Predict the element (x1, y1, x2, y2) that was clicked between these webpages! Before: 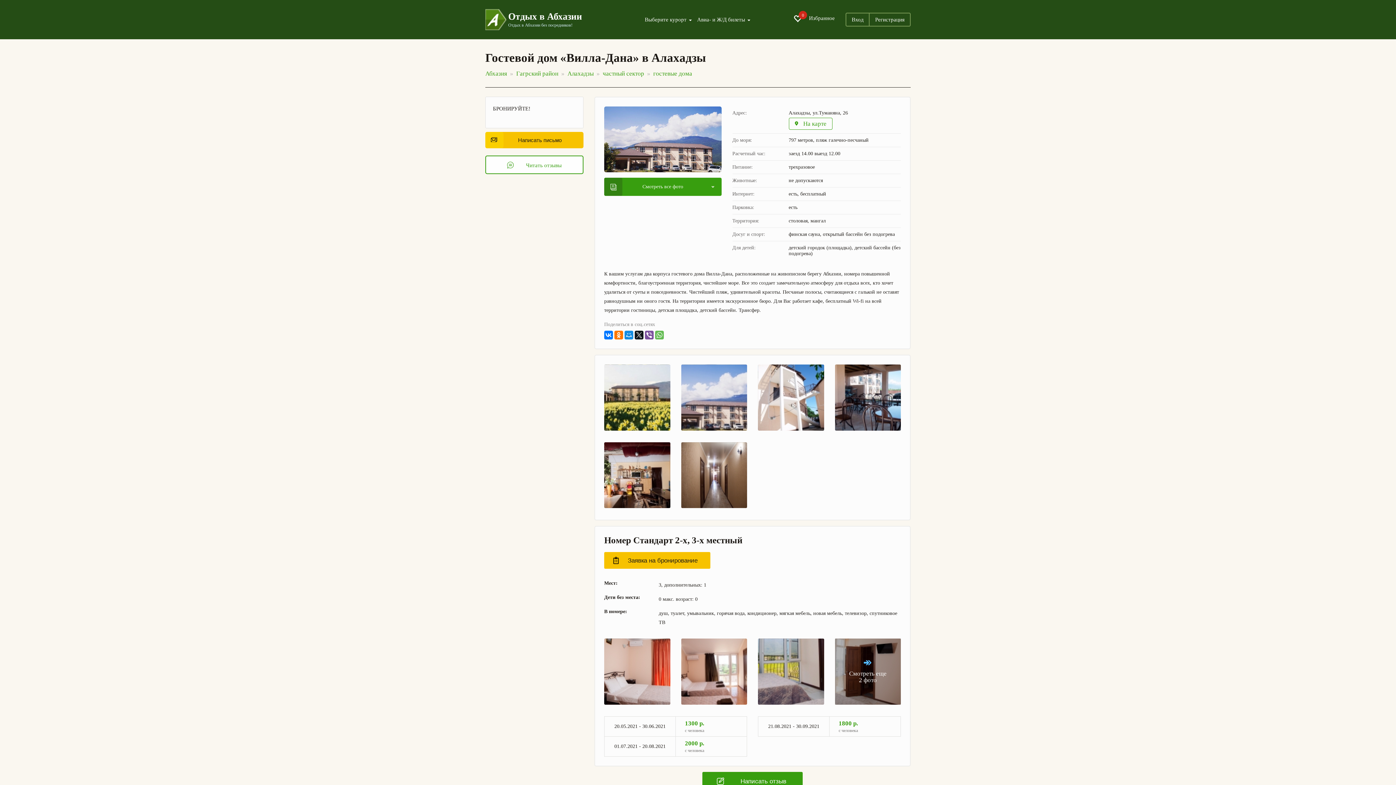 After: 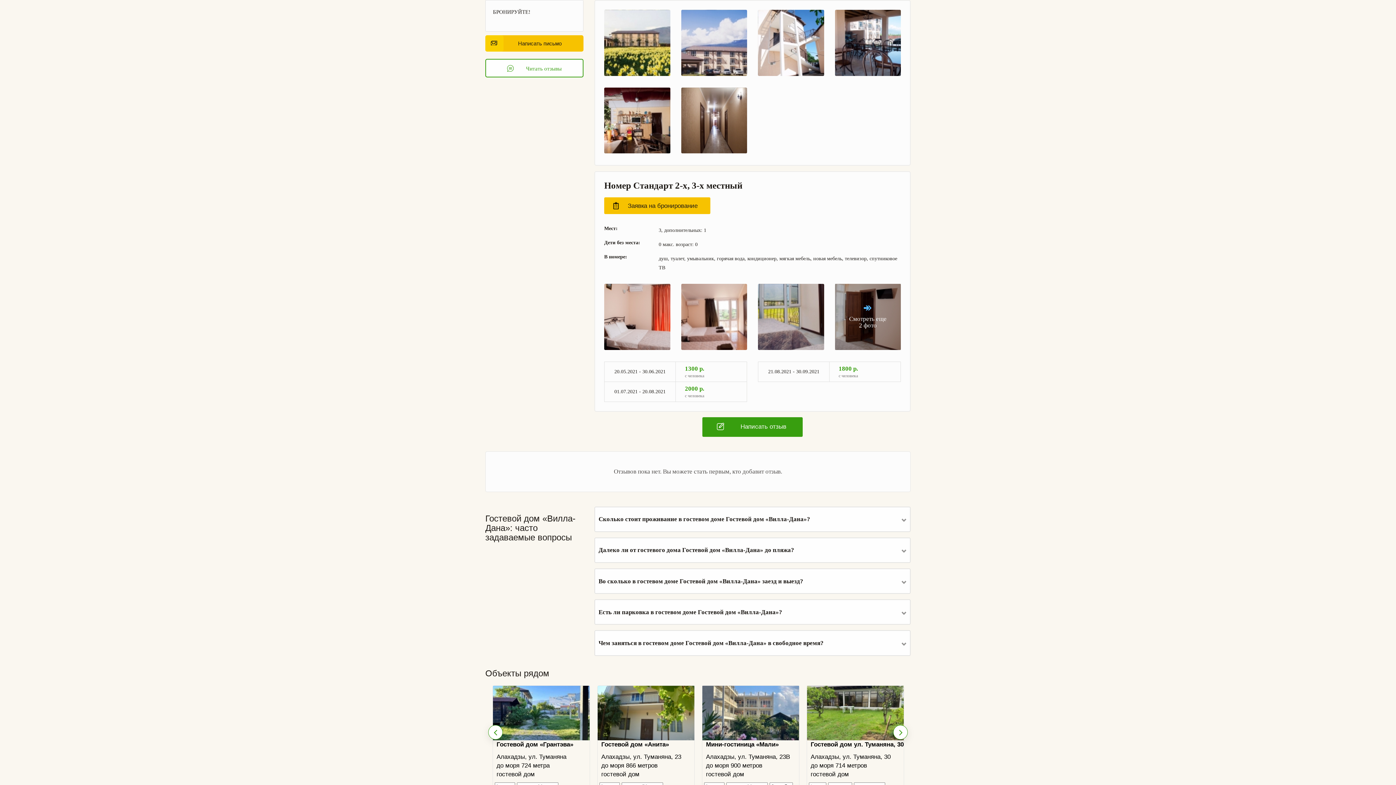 Action: label: Смотреть все фото bbox: (604, 177, 721, 196)